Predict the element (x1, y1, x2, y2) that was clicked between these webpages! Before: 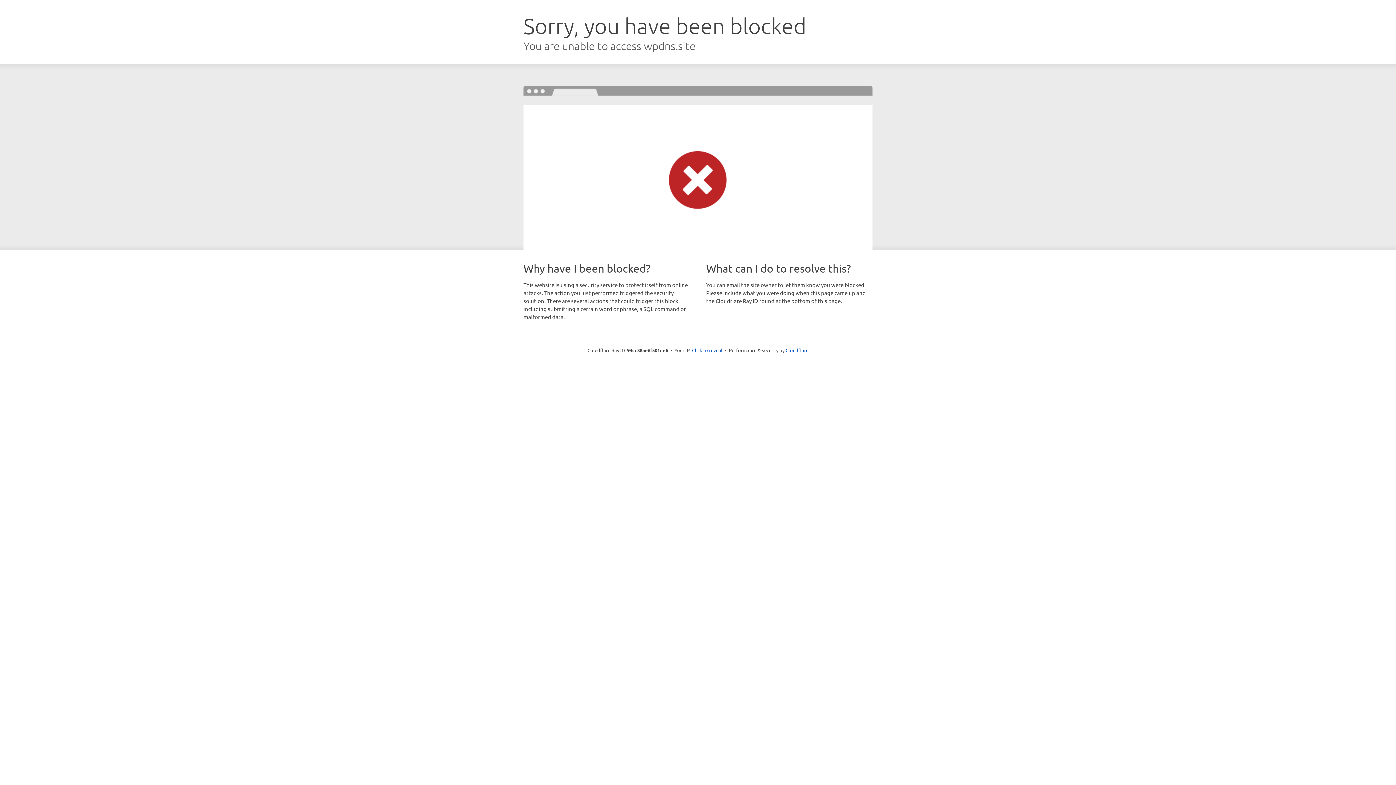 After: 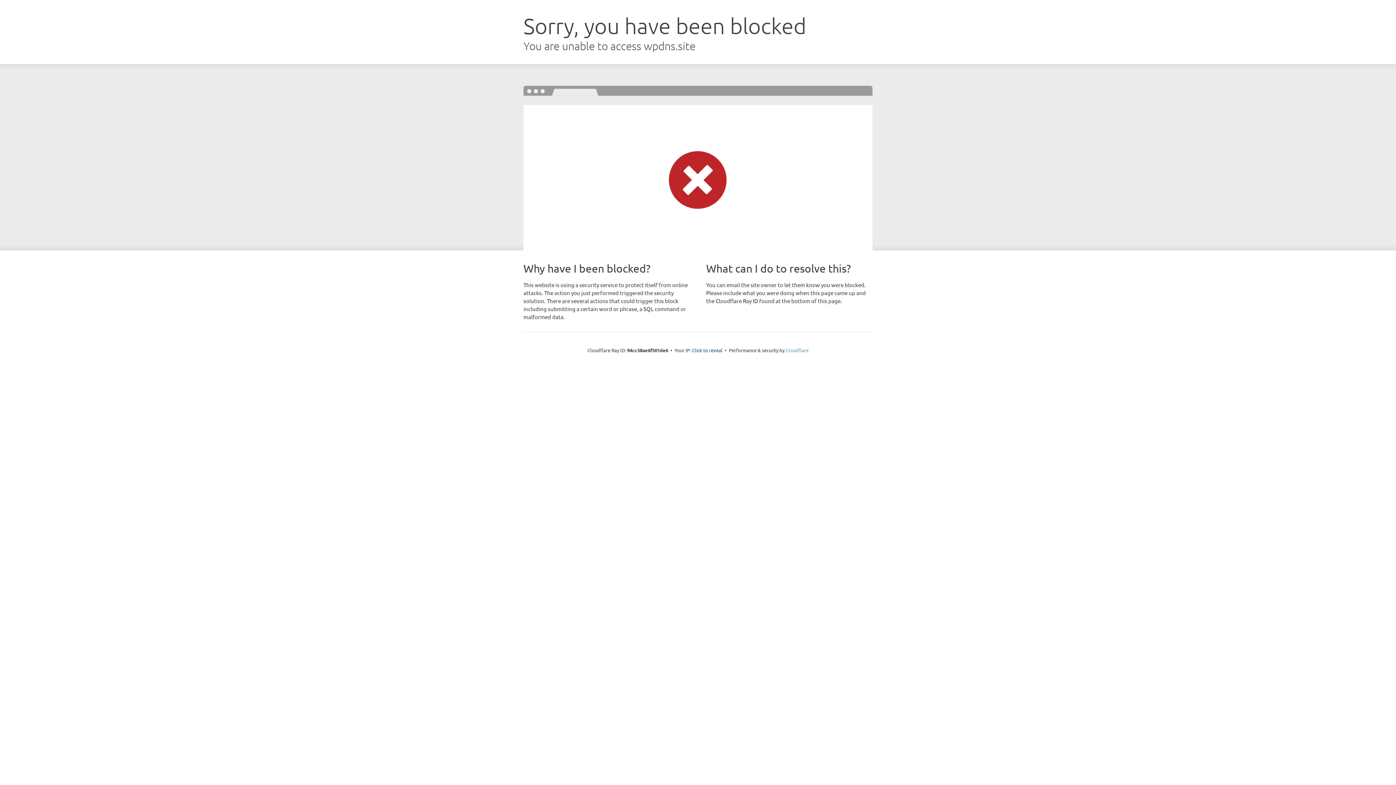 Action: bbox: (785, 347, 808, 353) label: Cloudflare